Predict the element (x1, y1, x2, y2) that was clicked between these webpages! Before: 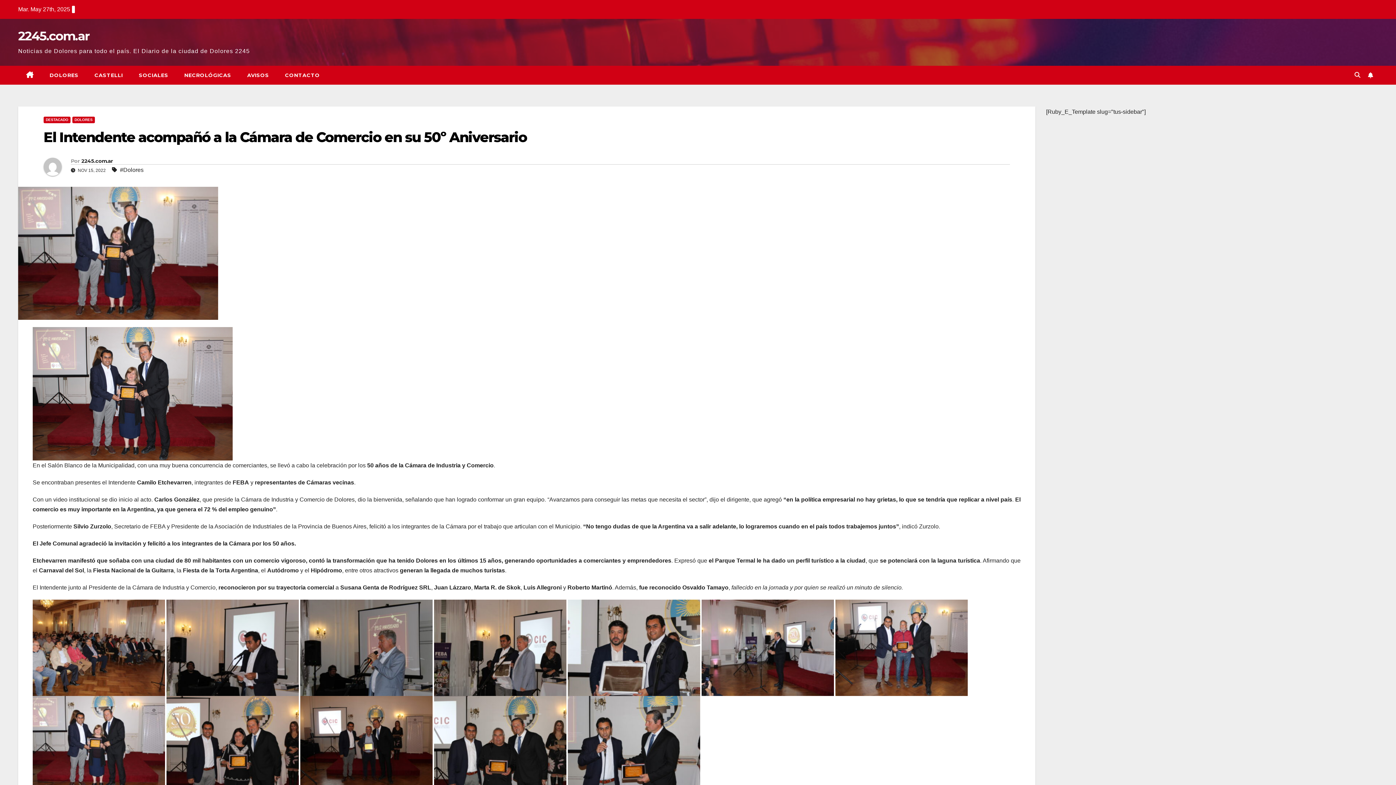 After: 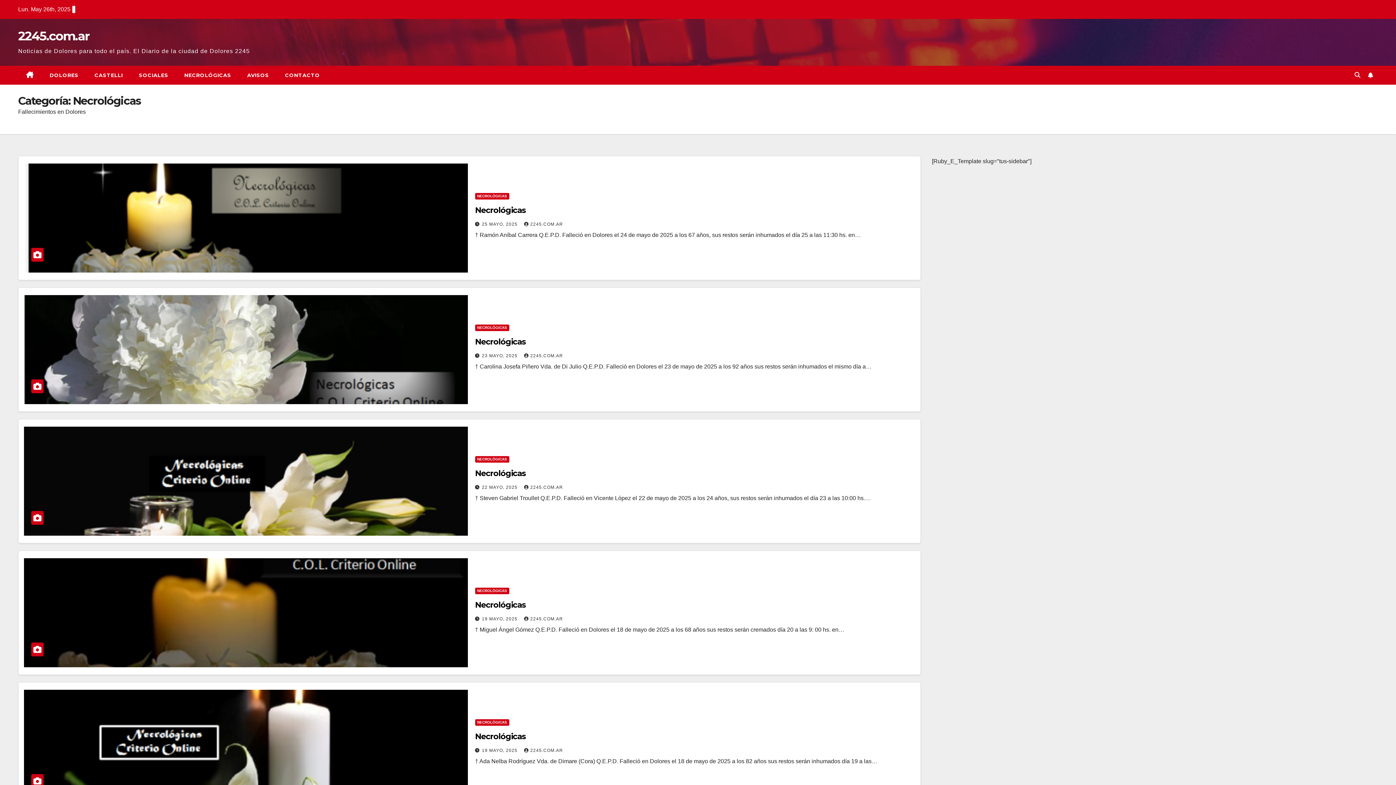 Action: bbox: (176, 65, 239, 84) label: NECROLÓGICAS